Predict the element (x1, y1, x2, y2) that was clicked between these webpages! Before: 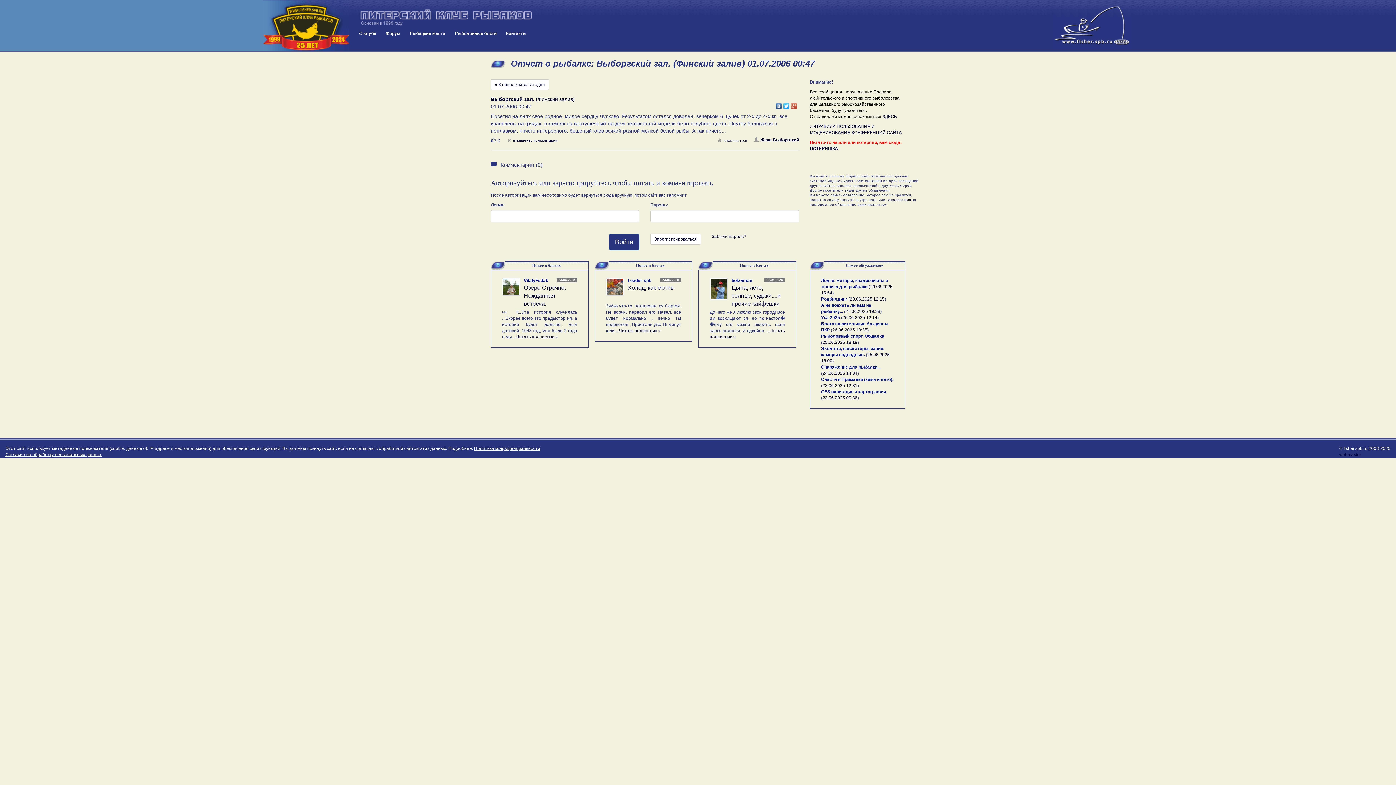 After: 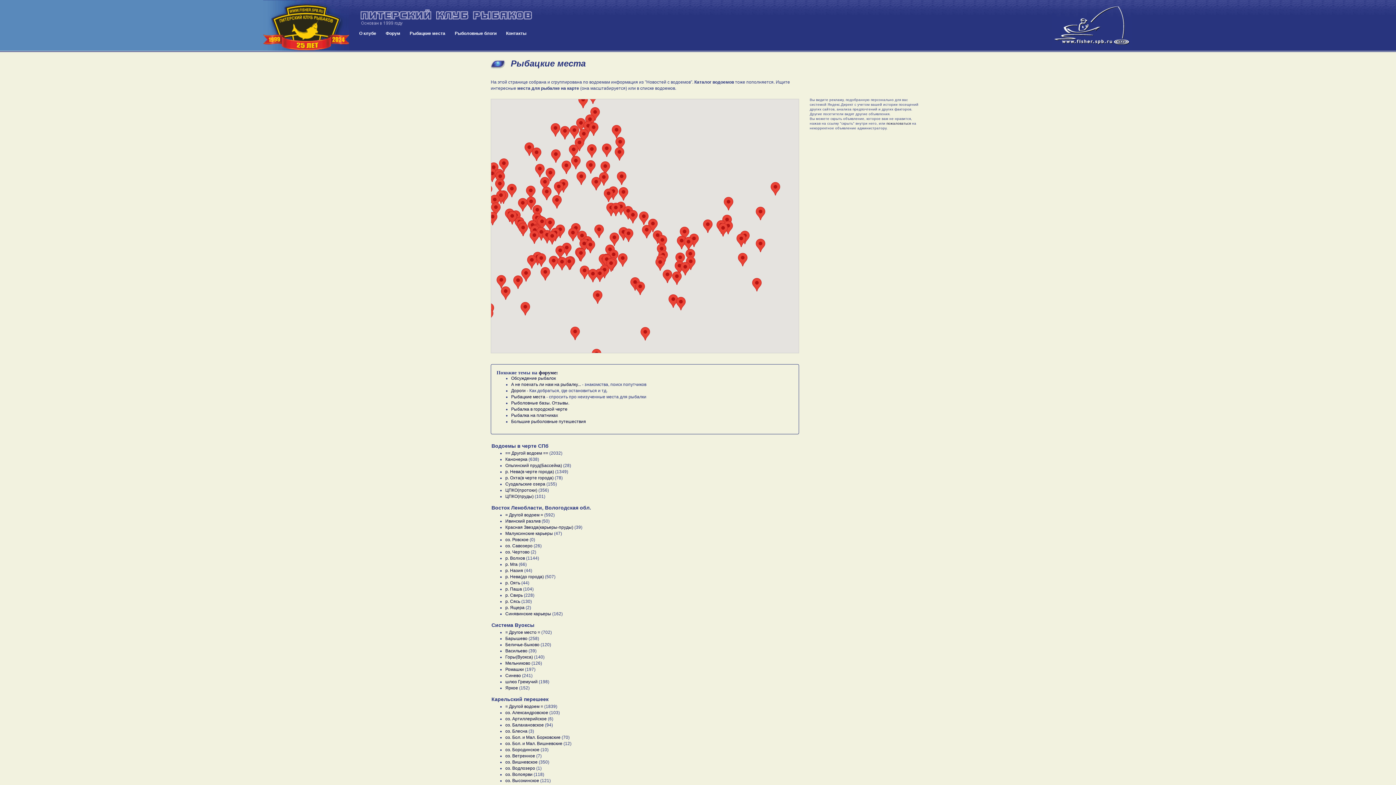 Action: label: Рыбацкие места bbox: (405, 29, 450, 37)